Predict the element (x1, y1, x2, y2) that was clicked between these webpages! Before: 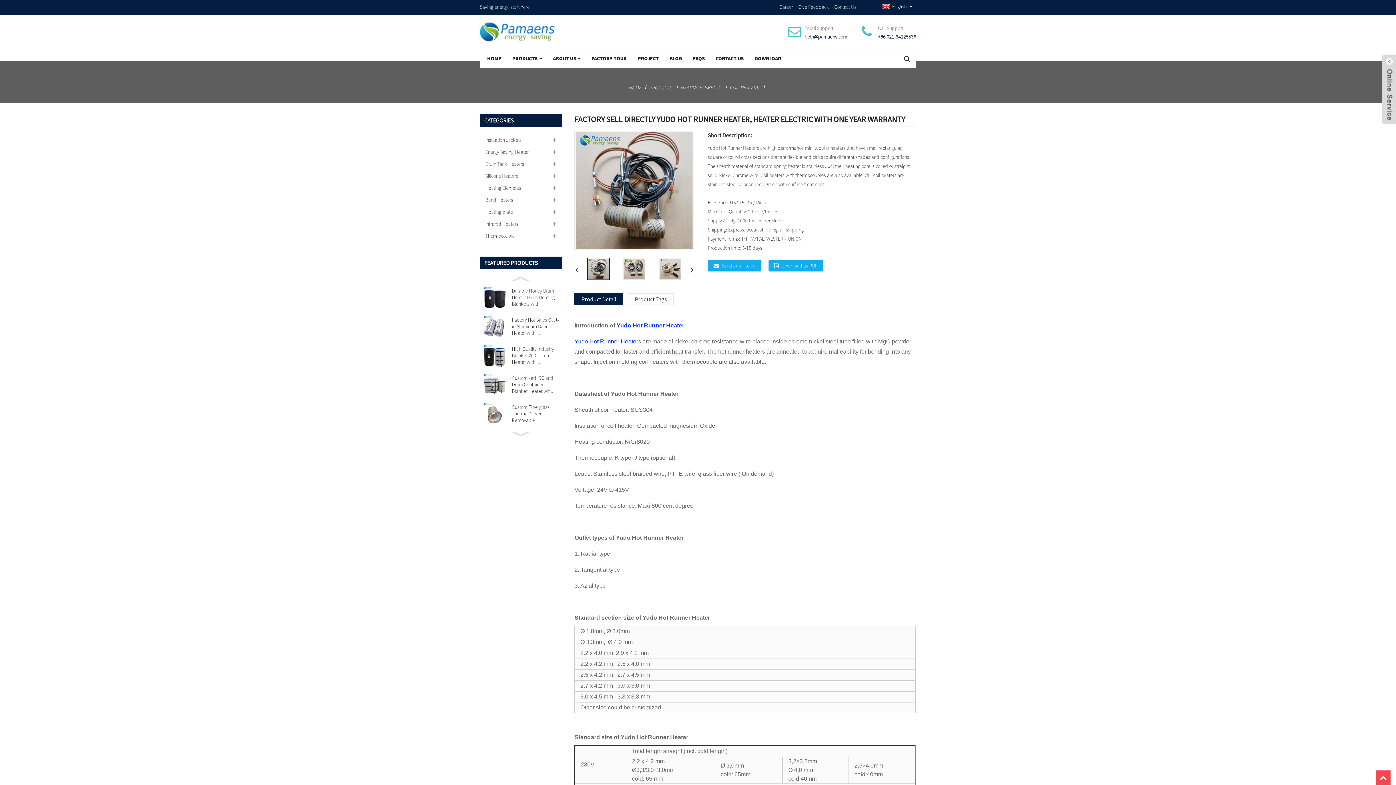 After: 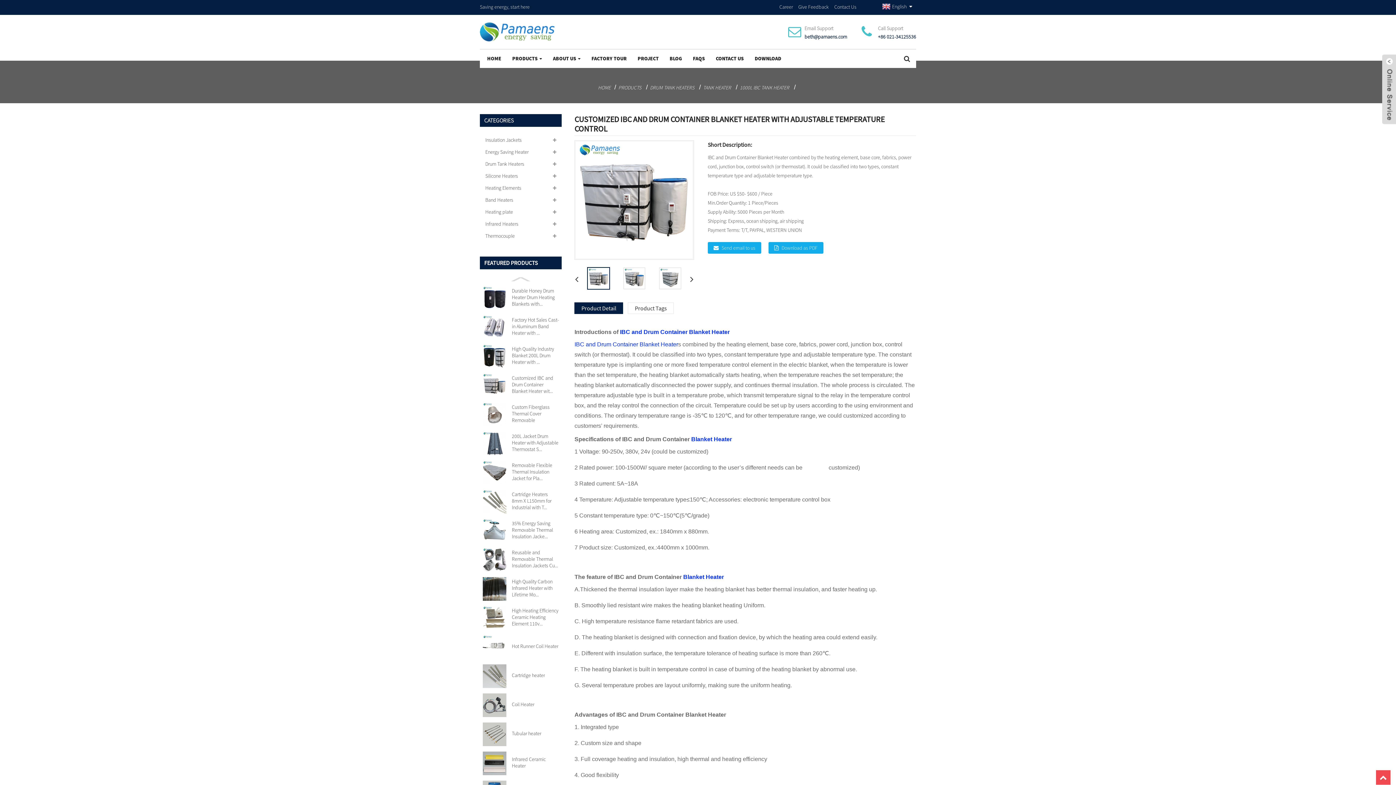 Action: bbox: (482, 371, 506, 400)